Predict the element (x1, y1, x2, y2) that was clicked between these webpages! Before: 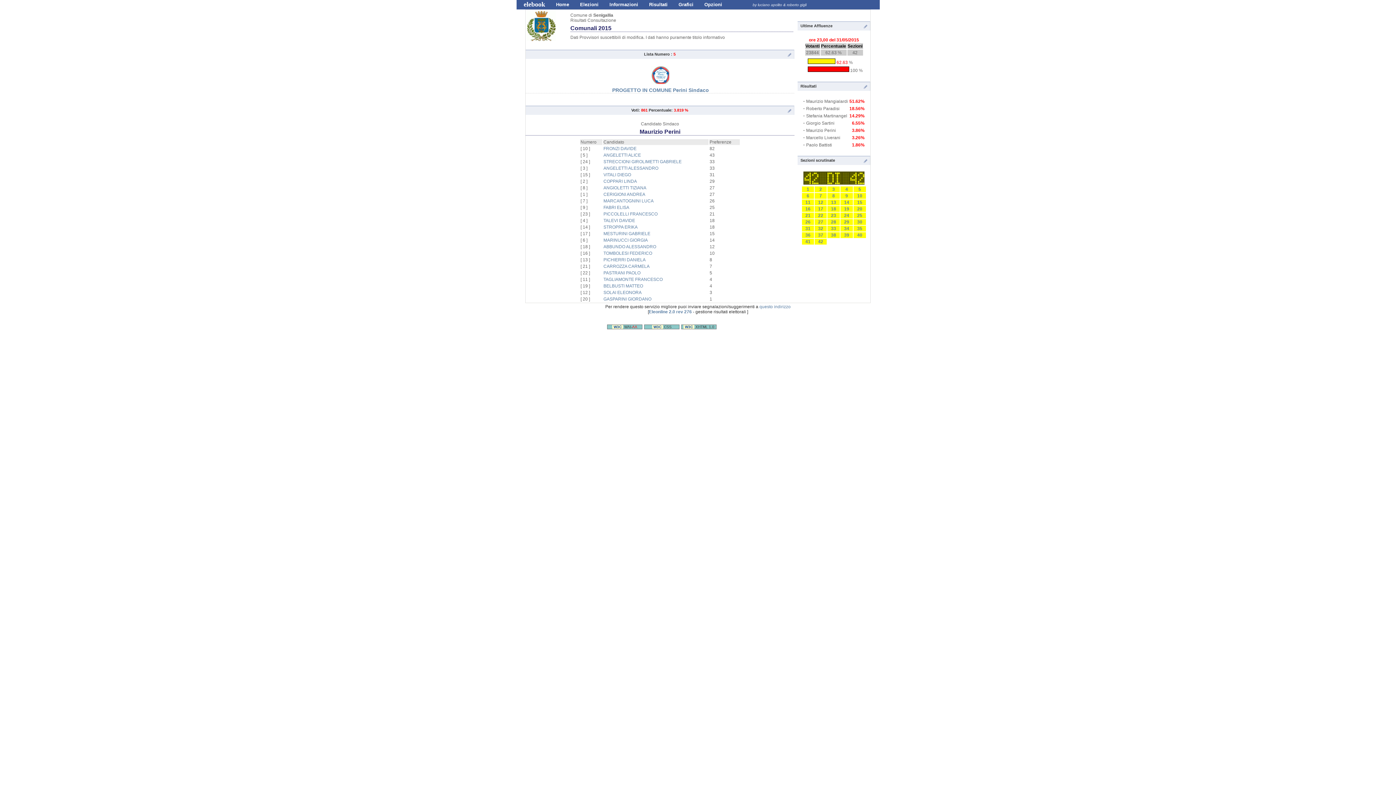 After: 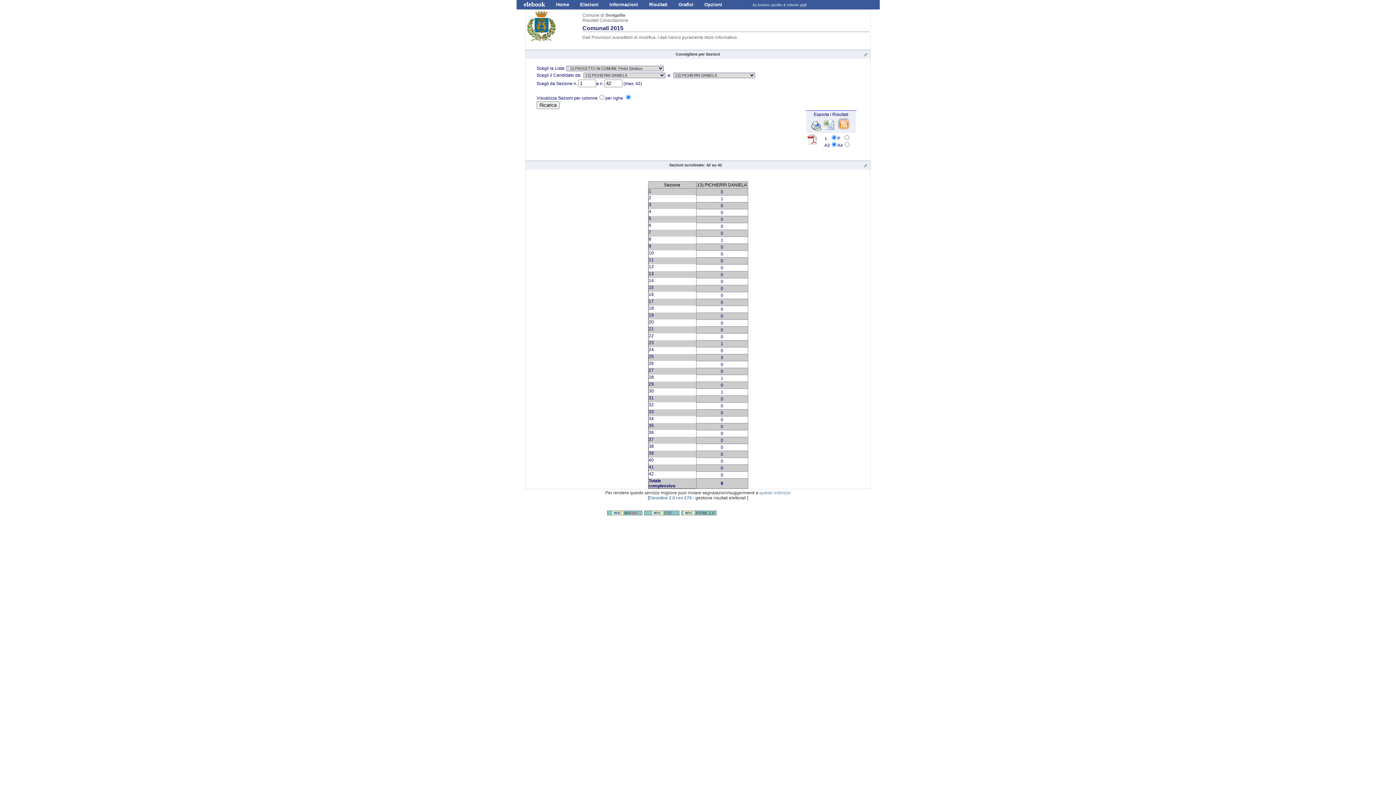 Action: label: PICHIERRI DANIELA bbox: (603, 257, 645, 262)